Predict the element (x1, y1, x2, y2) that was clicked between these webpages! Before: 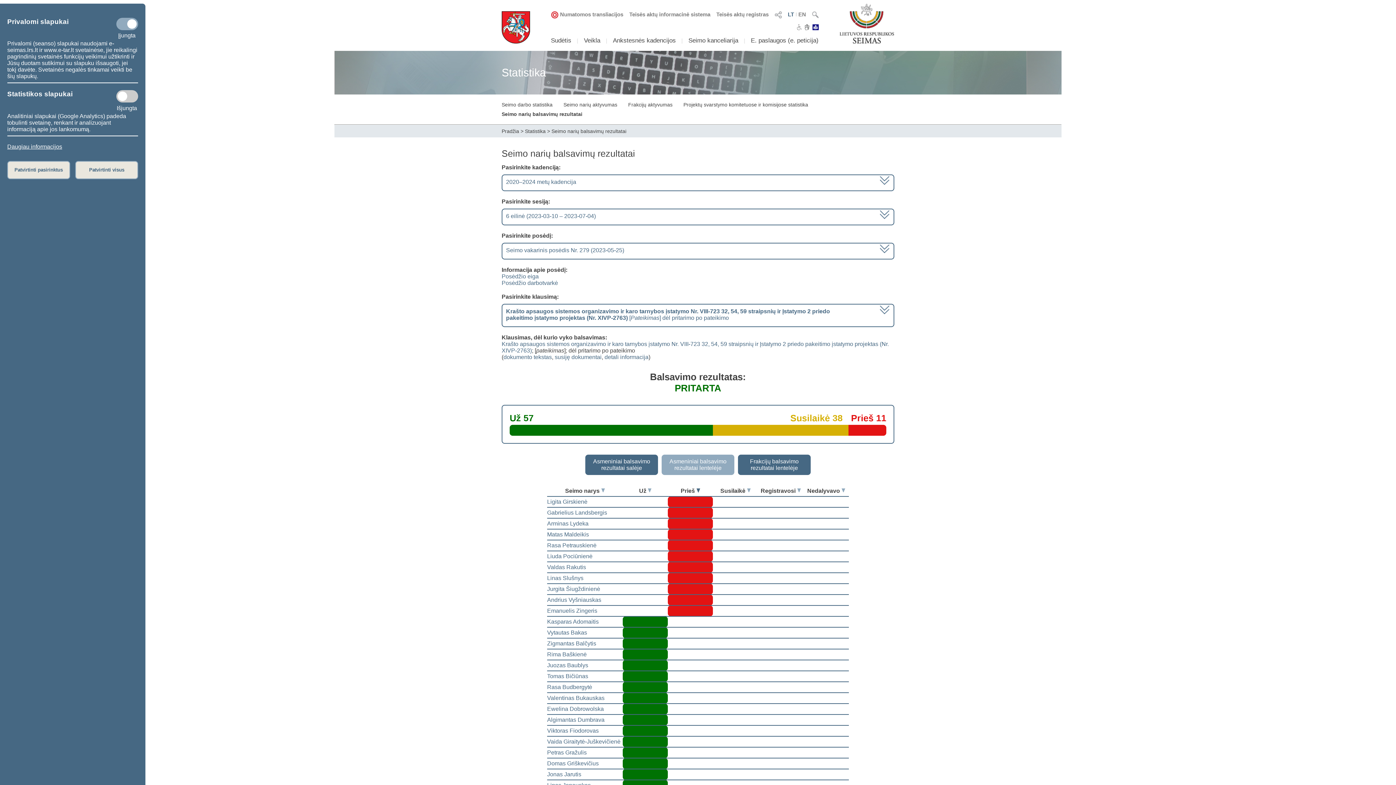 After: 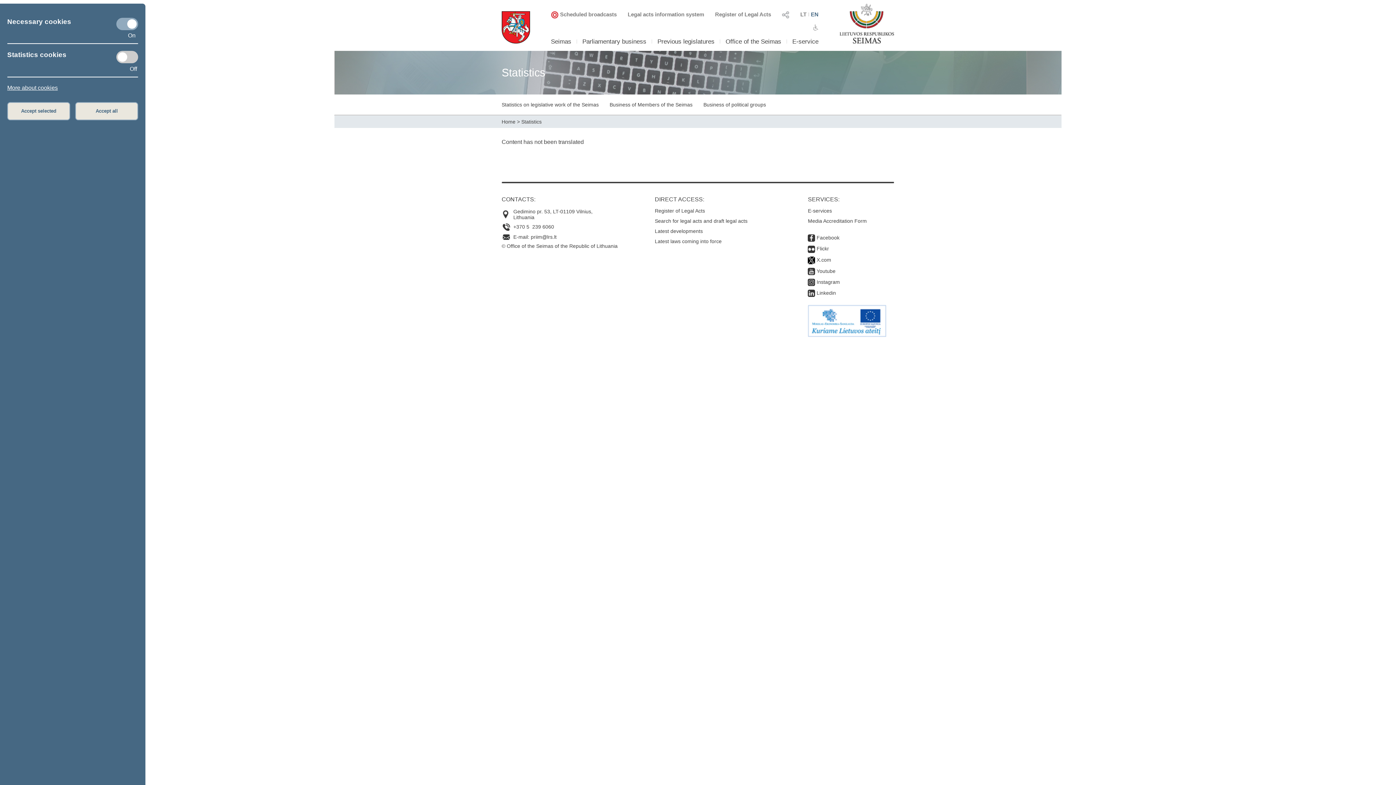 Action: label: EN bbox: (798, 11, 806, 17)